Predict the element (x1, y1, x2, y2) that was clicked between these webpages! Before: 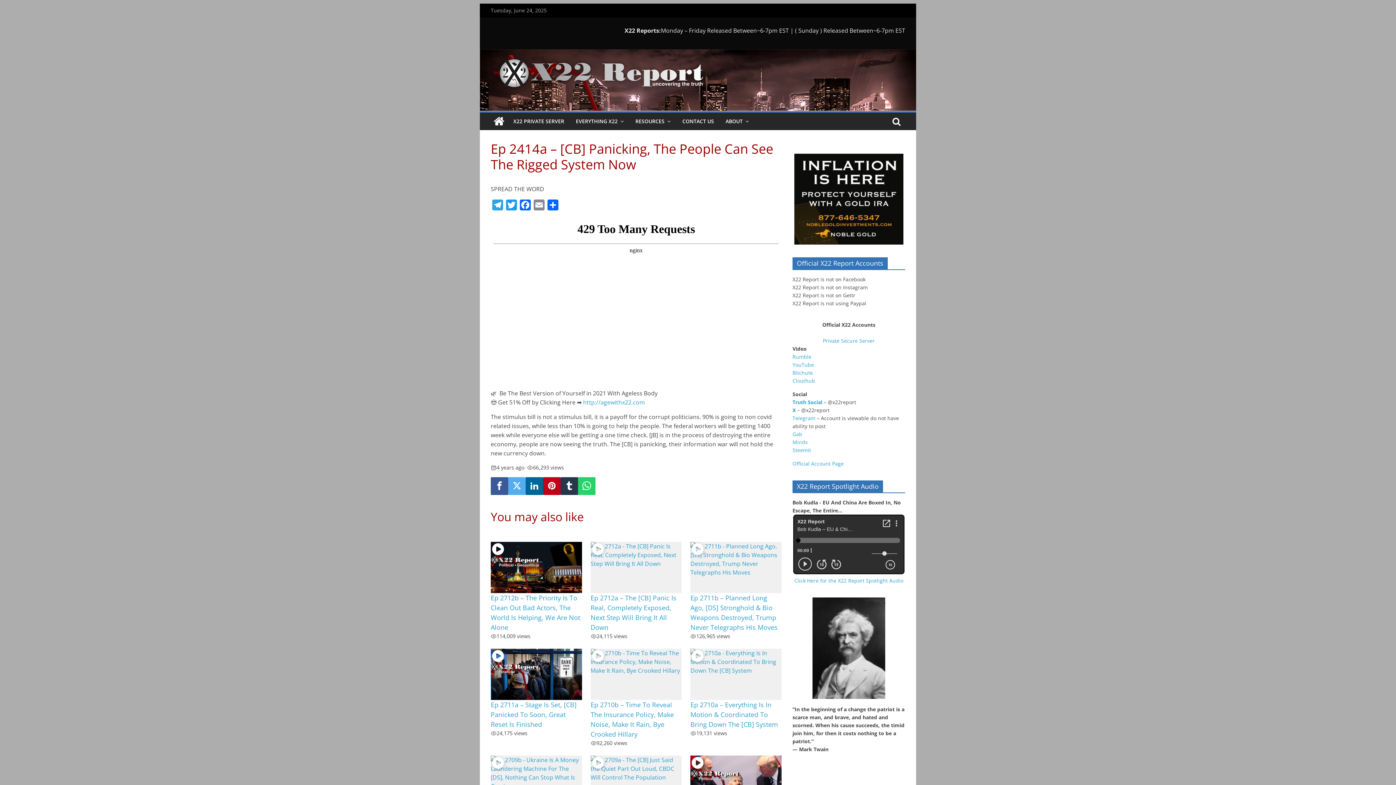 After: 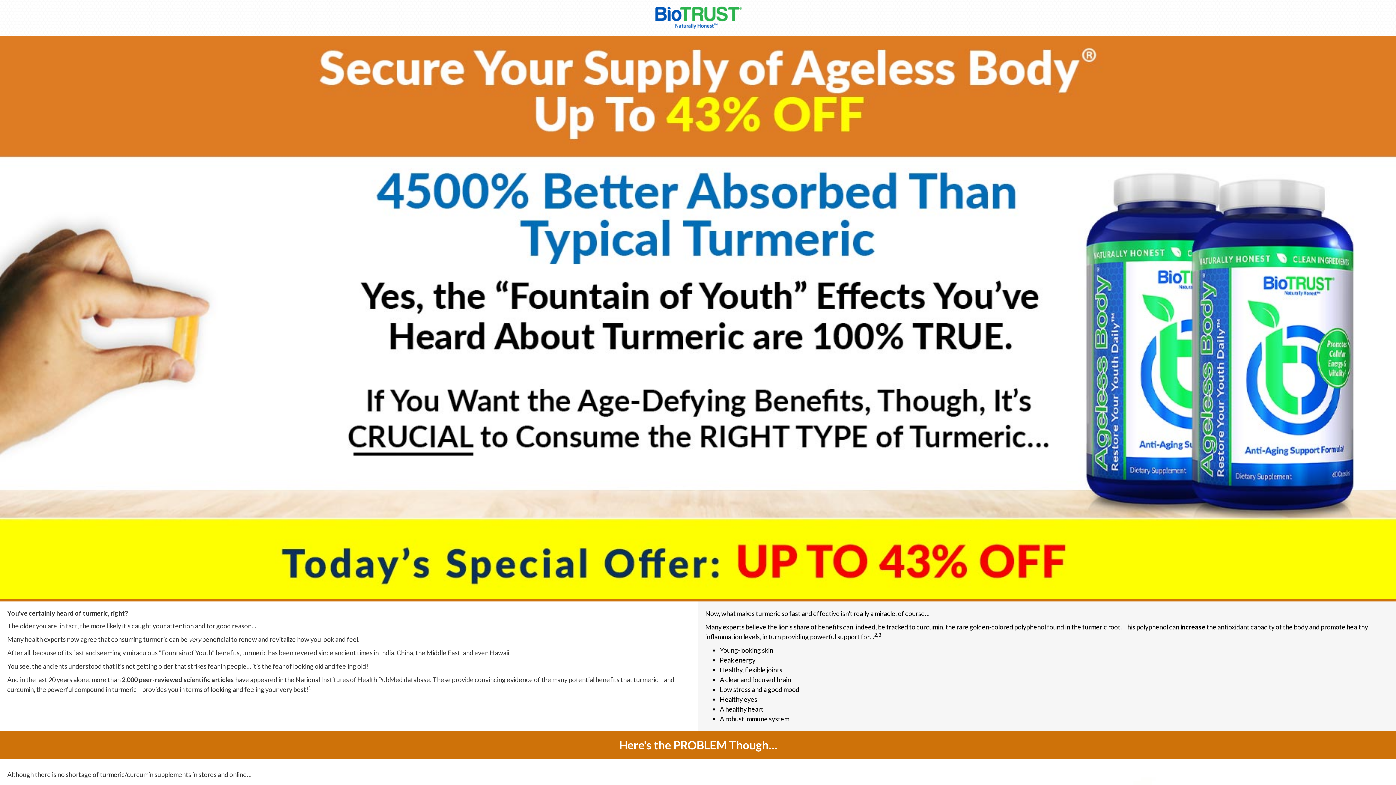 Action: bbox: (583, 398, 645, 406) label: http://agewithx22.com